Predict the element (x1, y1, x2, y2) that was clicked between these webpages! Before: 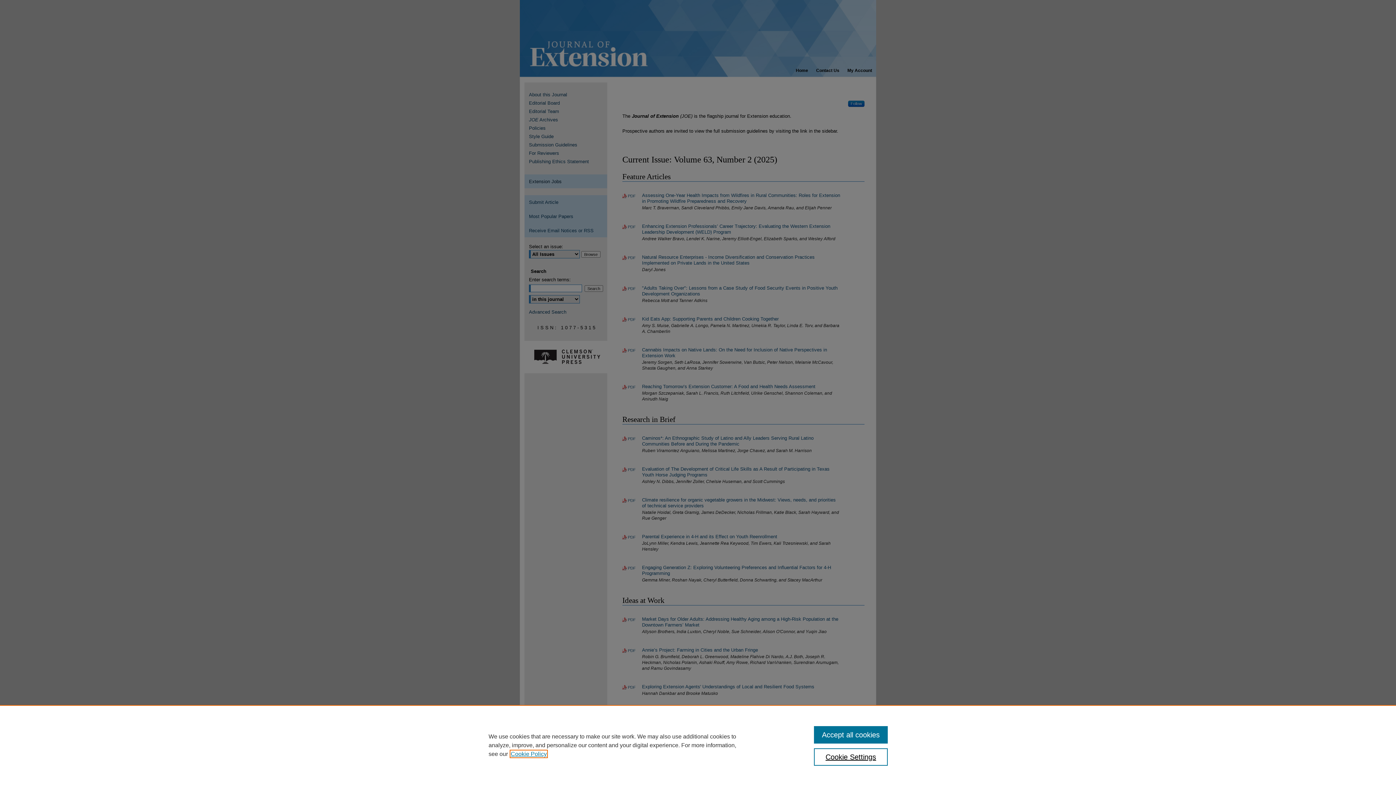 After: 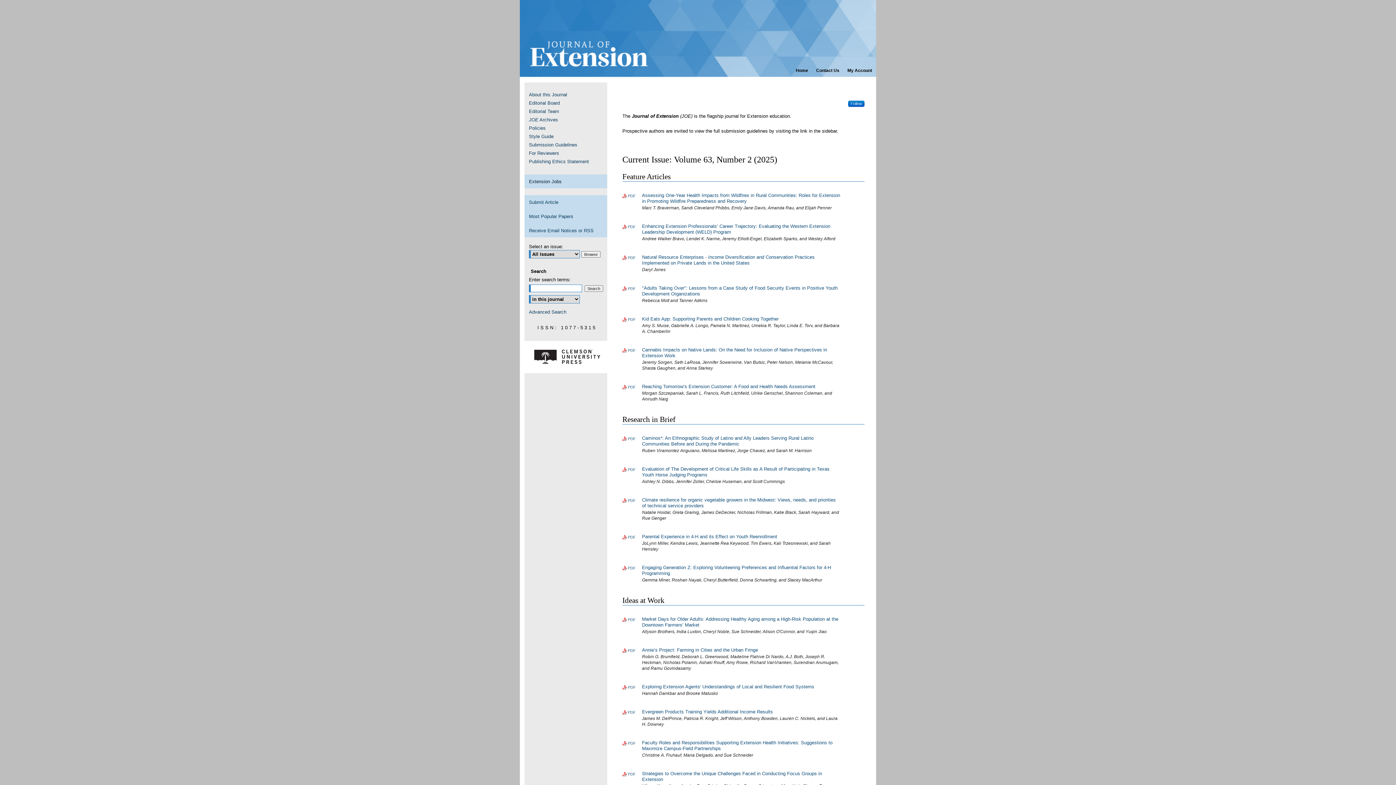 Action: label: Accept all cookies bbox: (814, 726, 887, 744)